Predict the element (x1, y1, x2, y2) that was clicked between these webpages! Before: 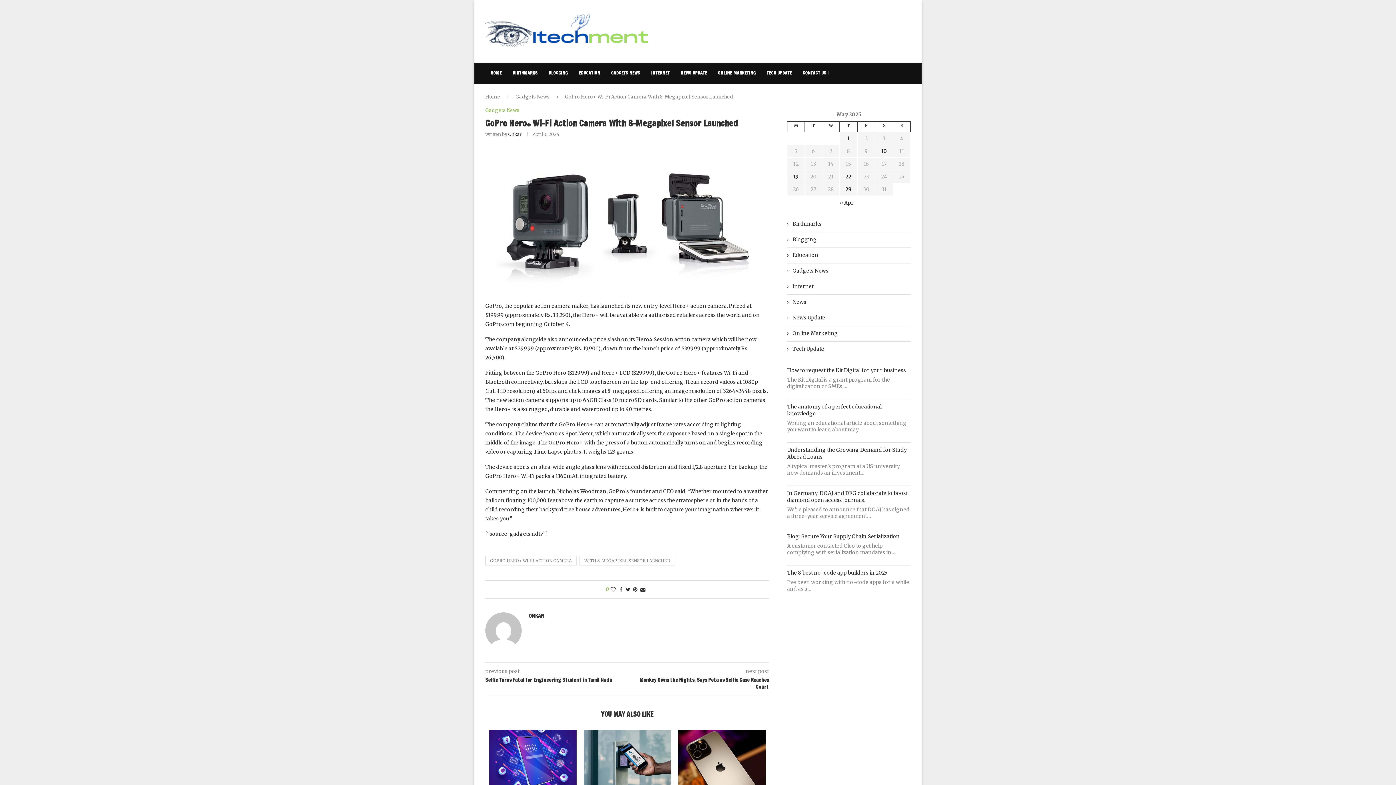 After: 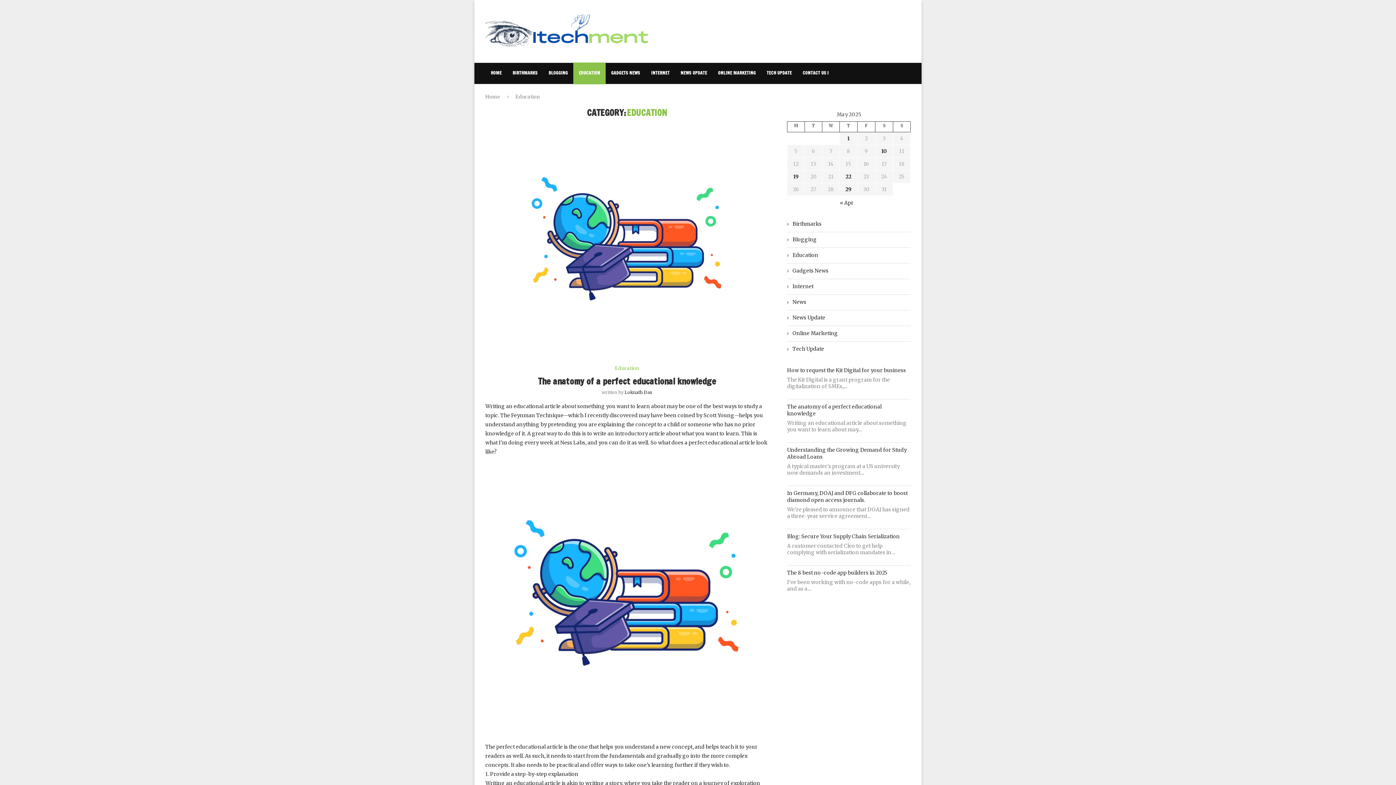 Action: bbox: (573, 62, 605, 84) label: EDUCATION